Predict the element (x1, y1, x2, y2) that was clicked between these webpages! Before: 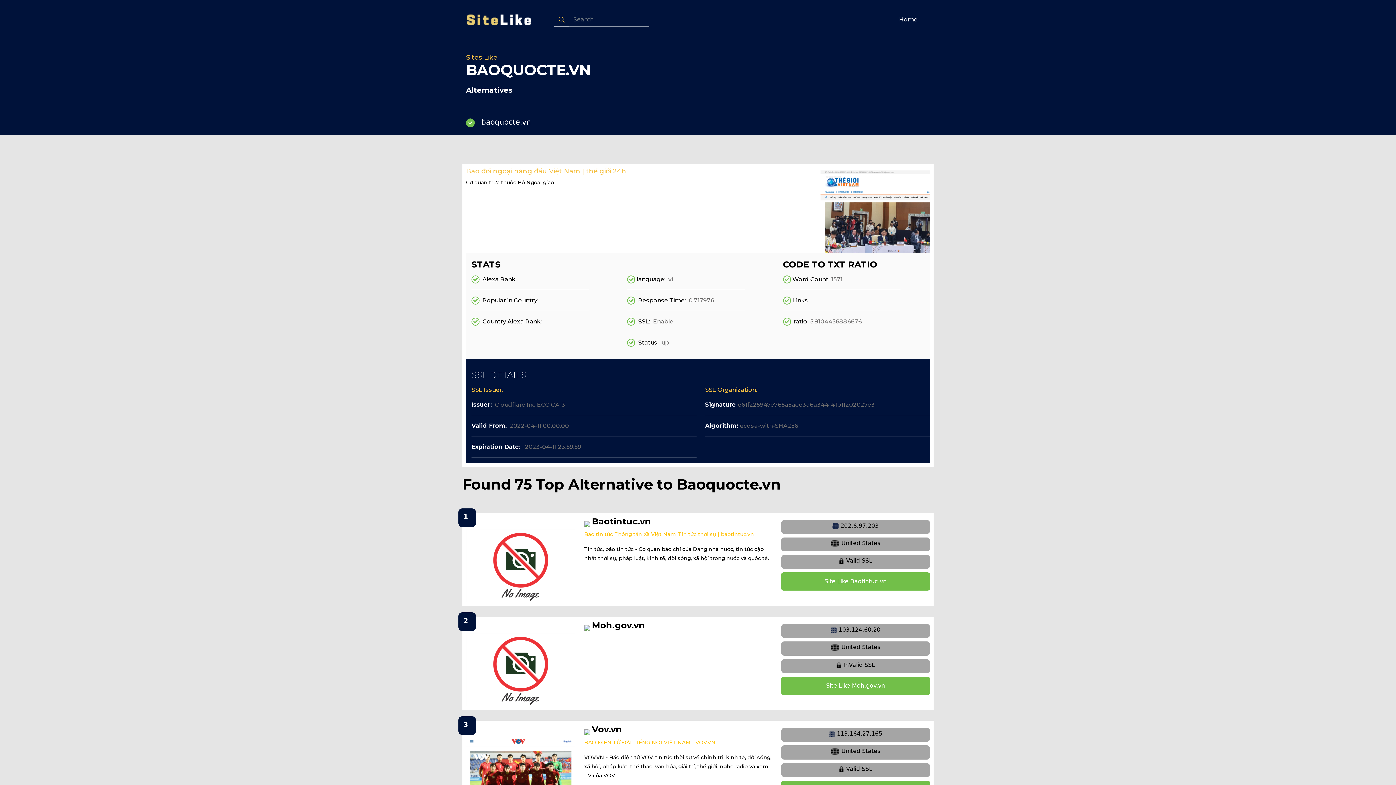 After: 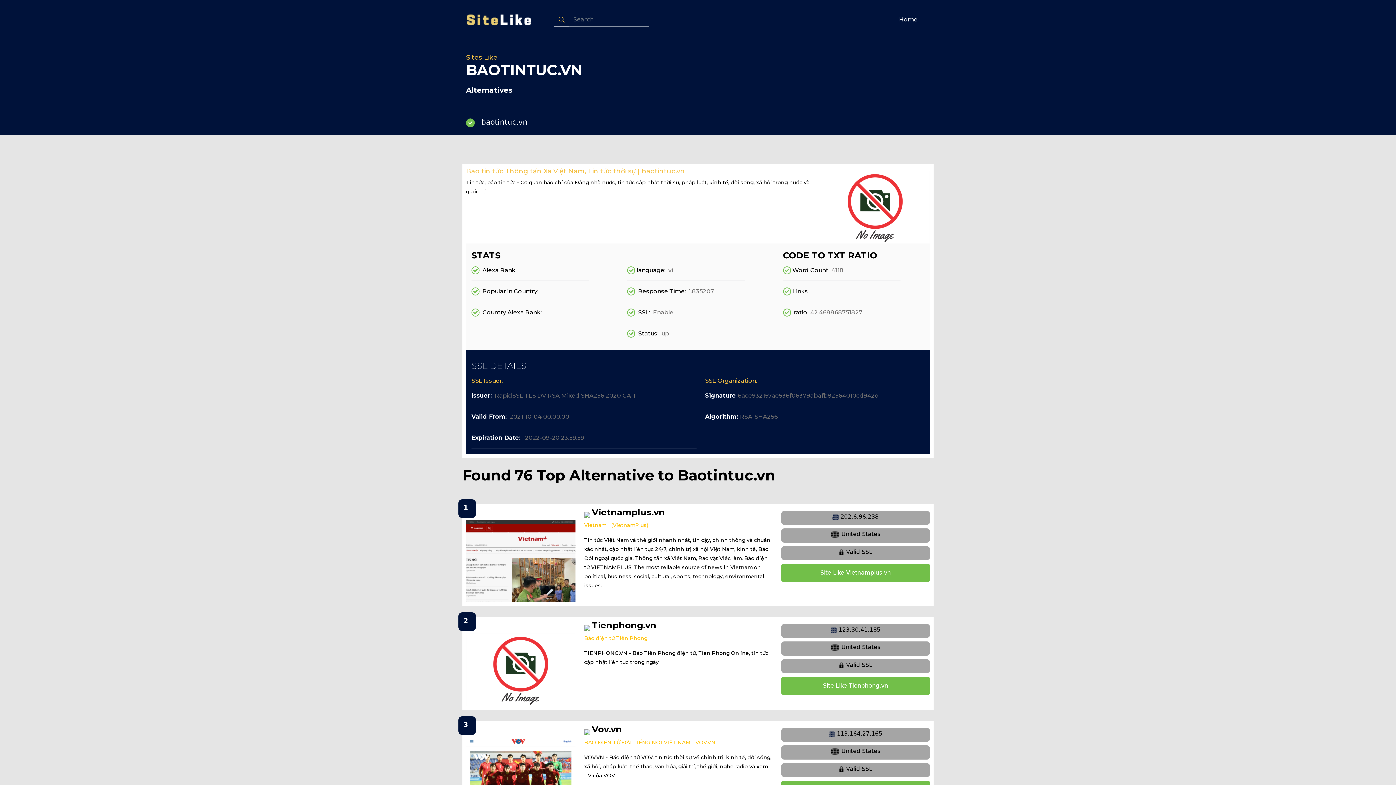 Action: label: Baotintuc.vn bbox: (592, 516, 651, 526)